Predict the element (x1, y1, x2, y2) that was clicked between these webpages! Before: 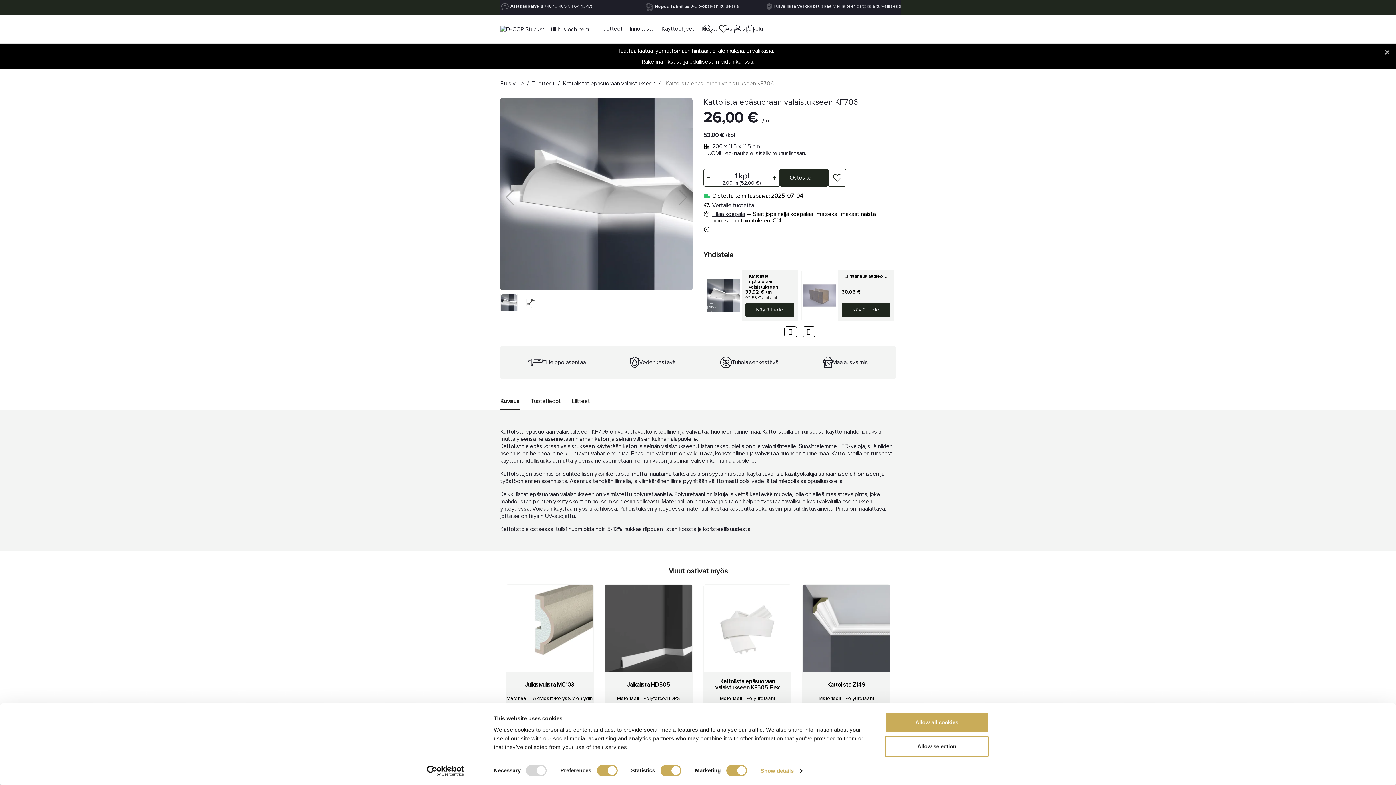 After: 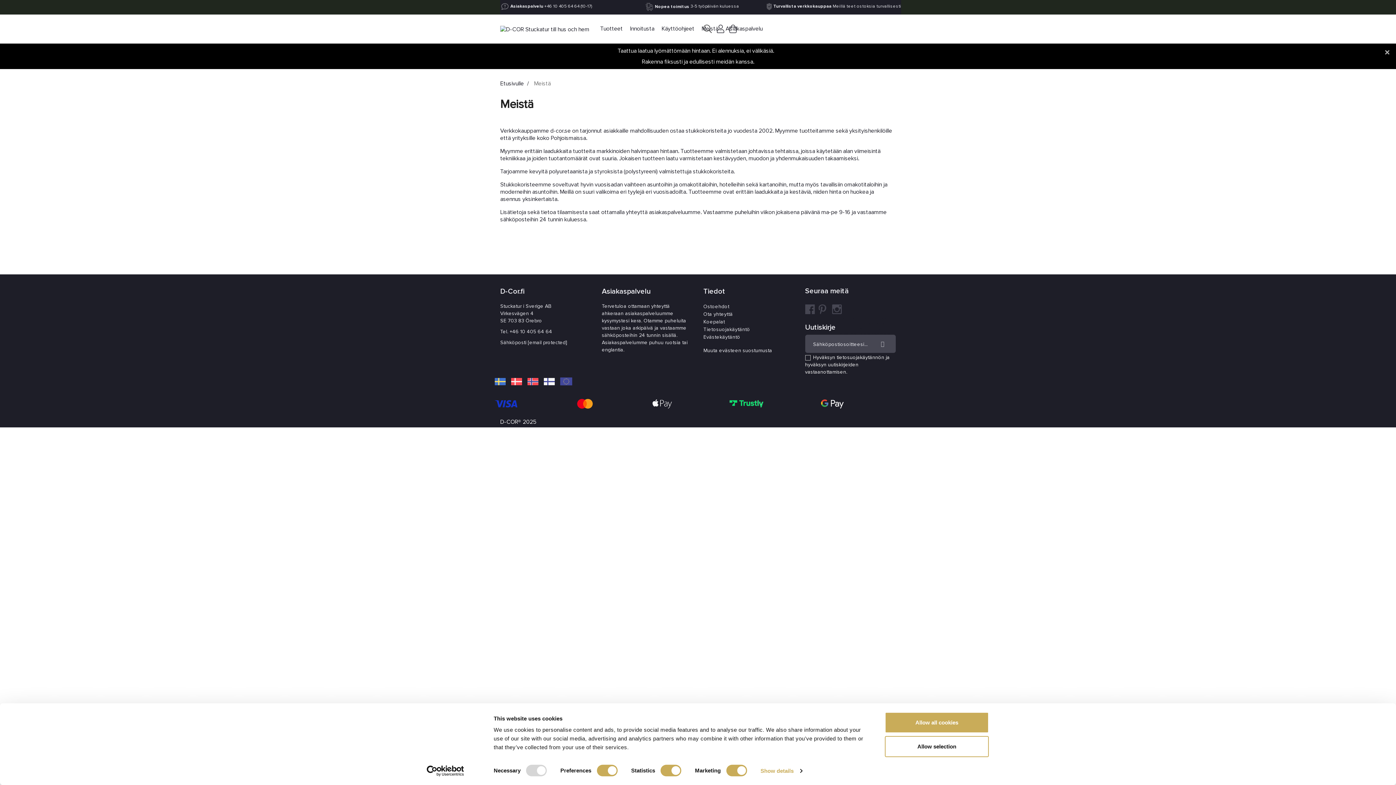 Action: bbox: (698, 12, 722, 43) label: Meistä